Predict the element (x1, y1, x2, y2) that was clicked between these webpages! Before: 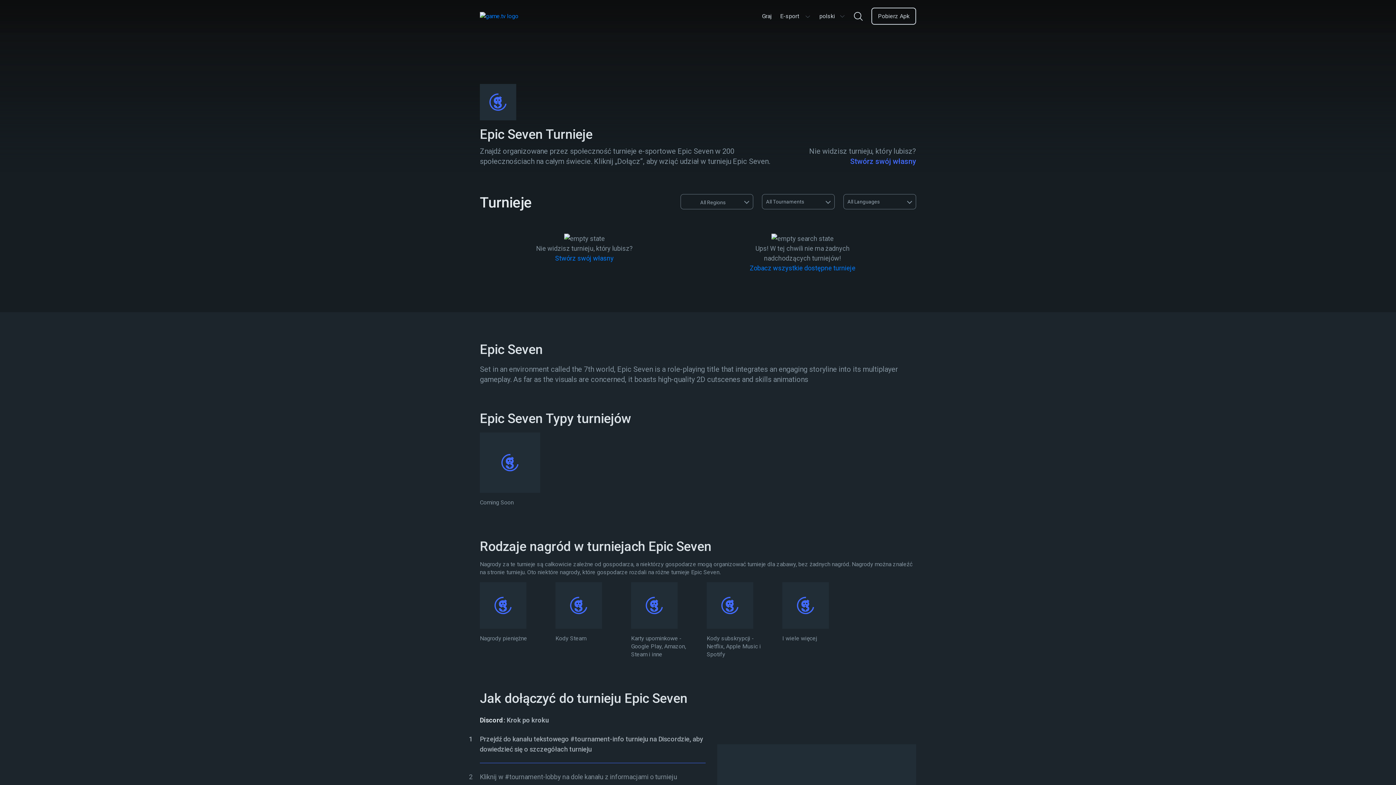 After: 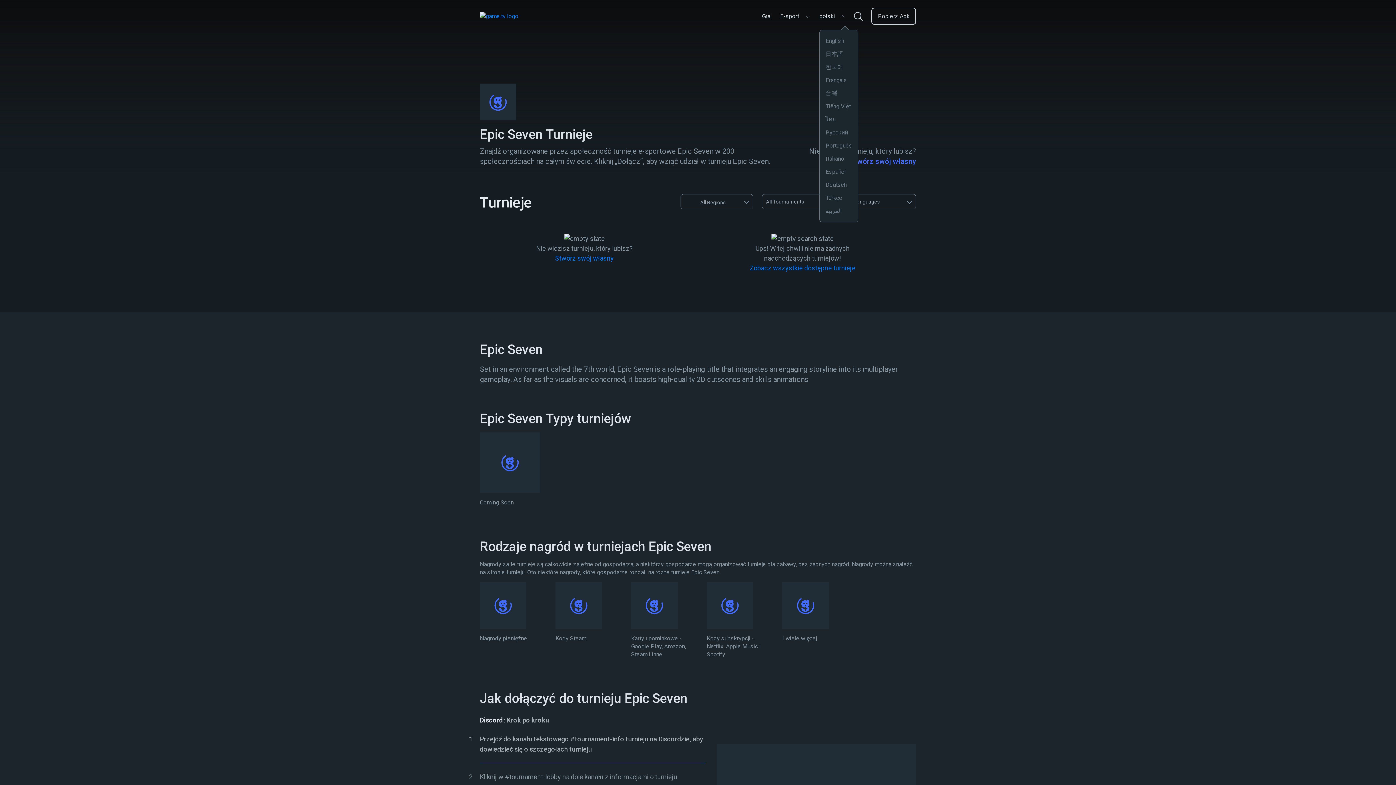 Action: label: polski bbox: (819, 13, 845, 19)